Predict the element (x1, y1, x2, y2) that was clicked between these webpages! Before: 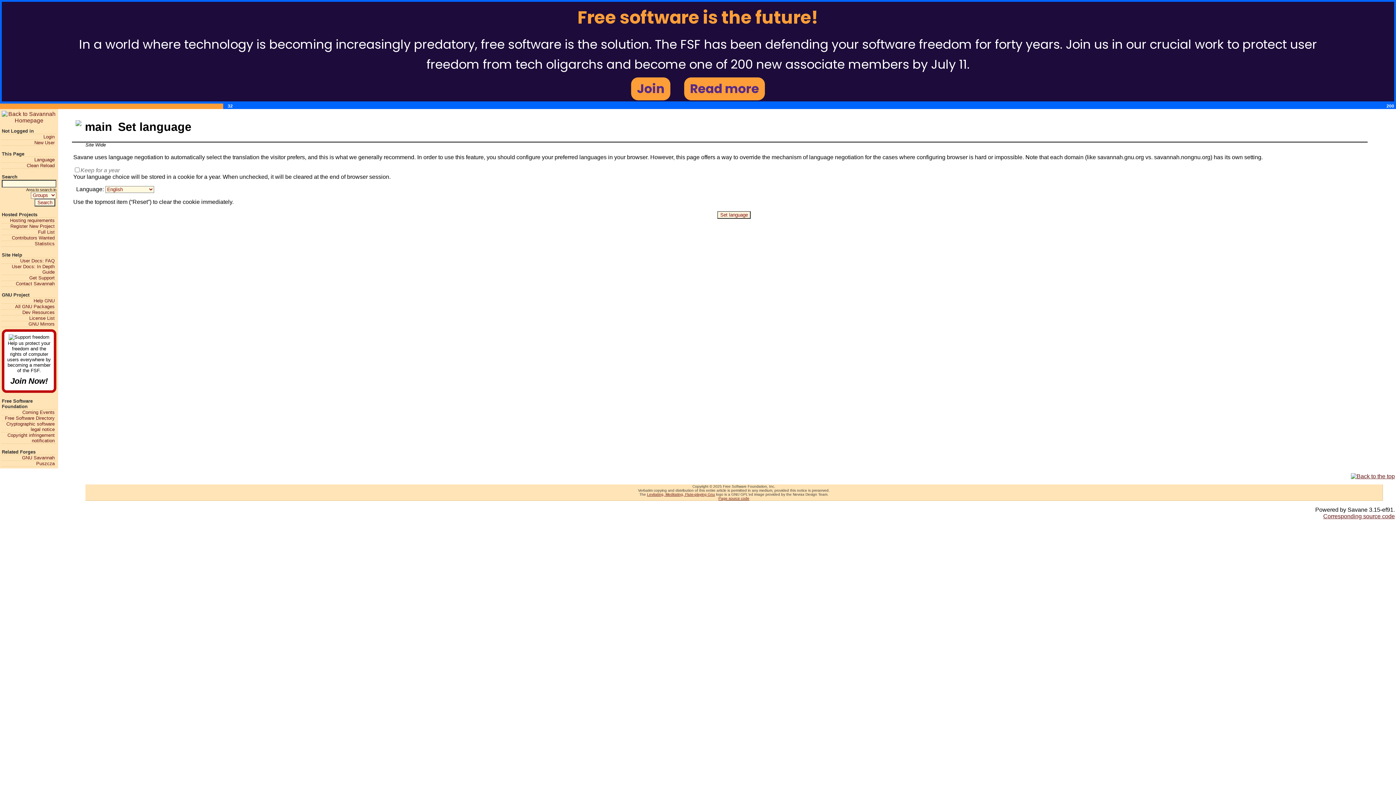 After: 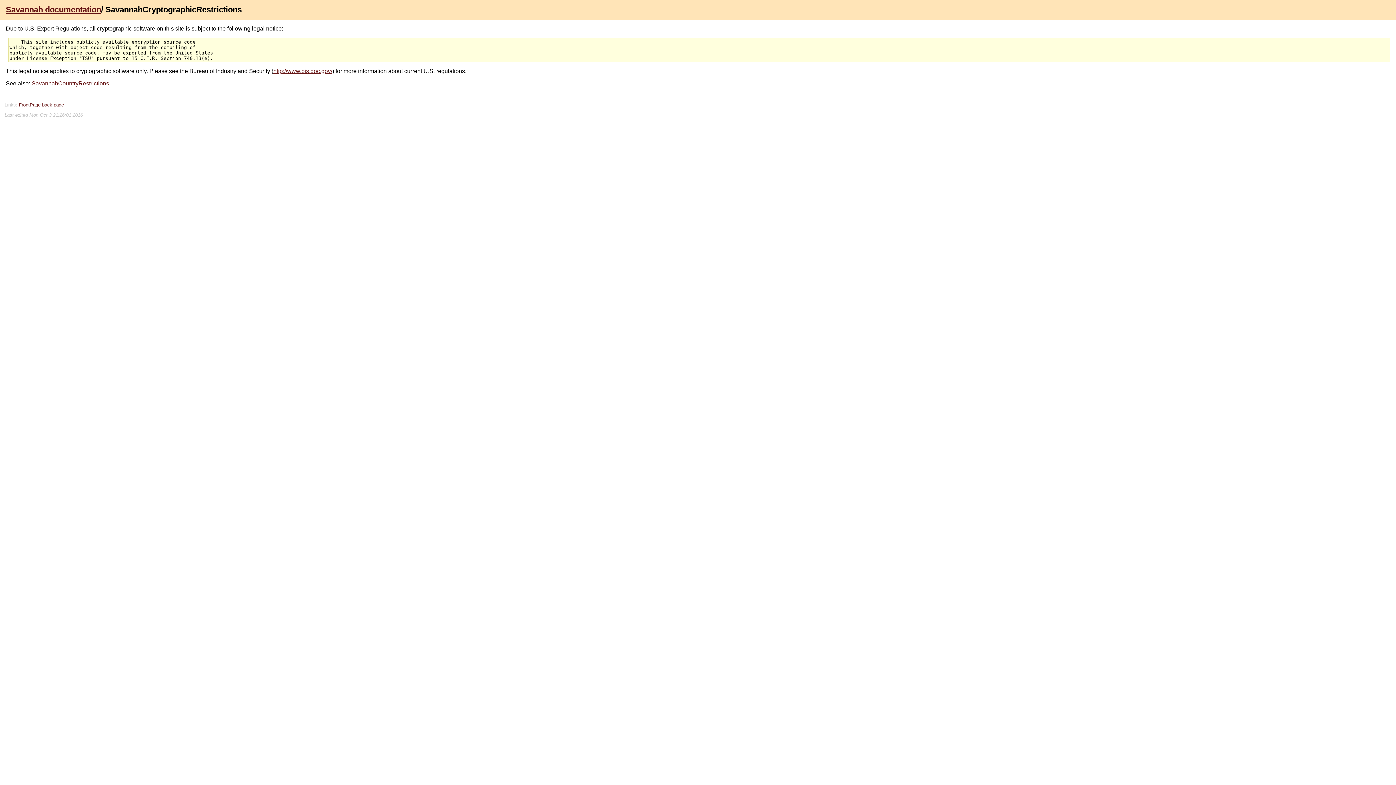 Action: label: Cryptographic software legal notice bbox: (1, 421, 54, 432)